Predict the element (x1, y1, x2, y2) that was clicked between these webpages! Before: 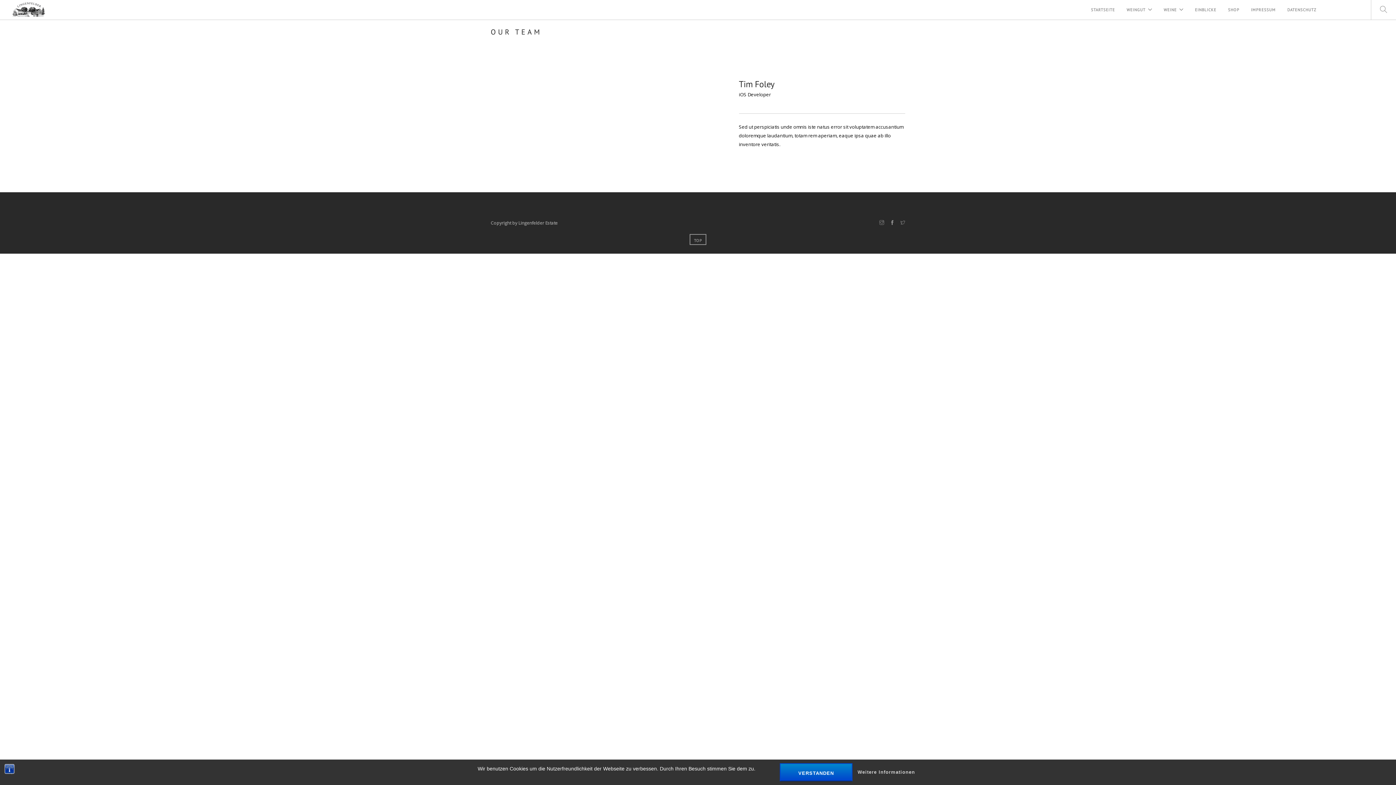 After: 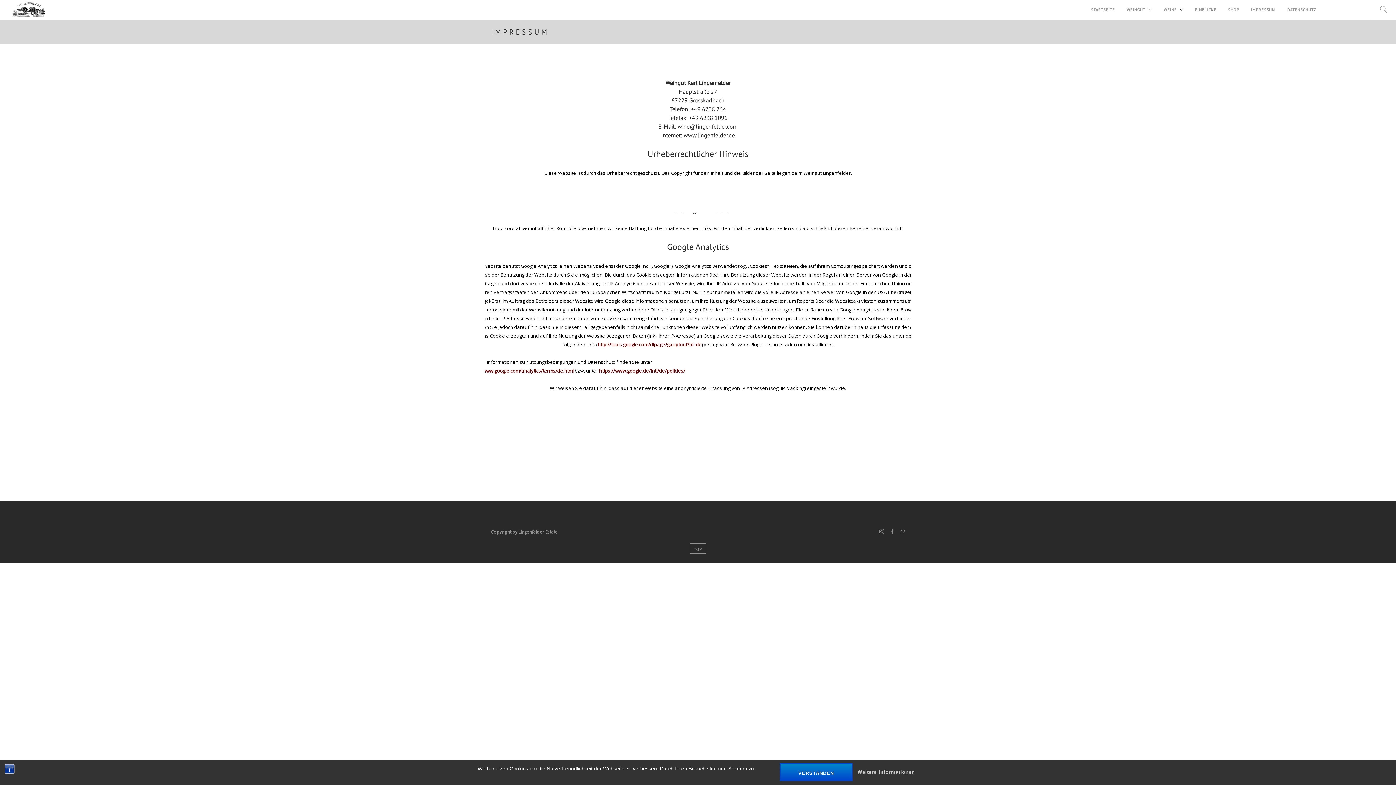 Action: label: IMPRESSUM bbox: (1251, 0, 1276, 20)